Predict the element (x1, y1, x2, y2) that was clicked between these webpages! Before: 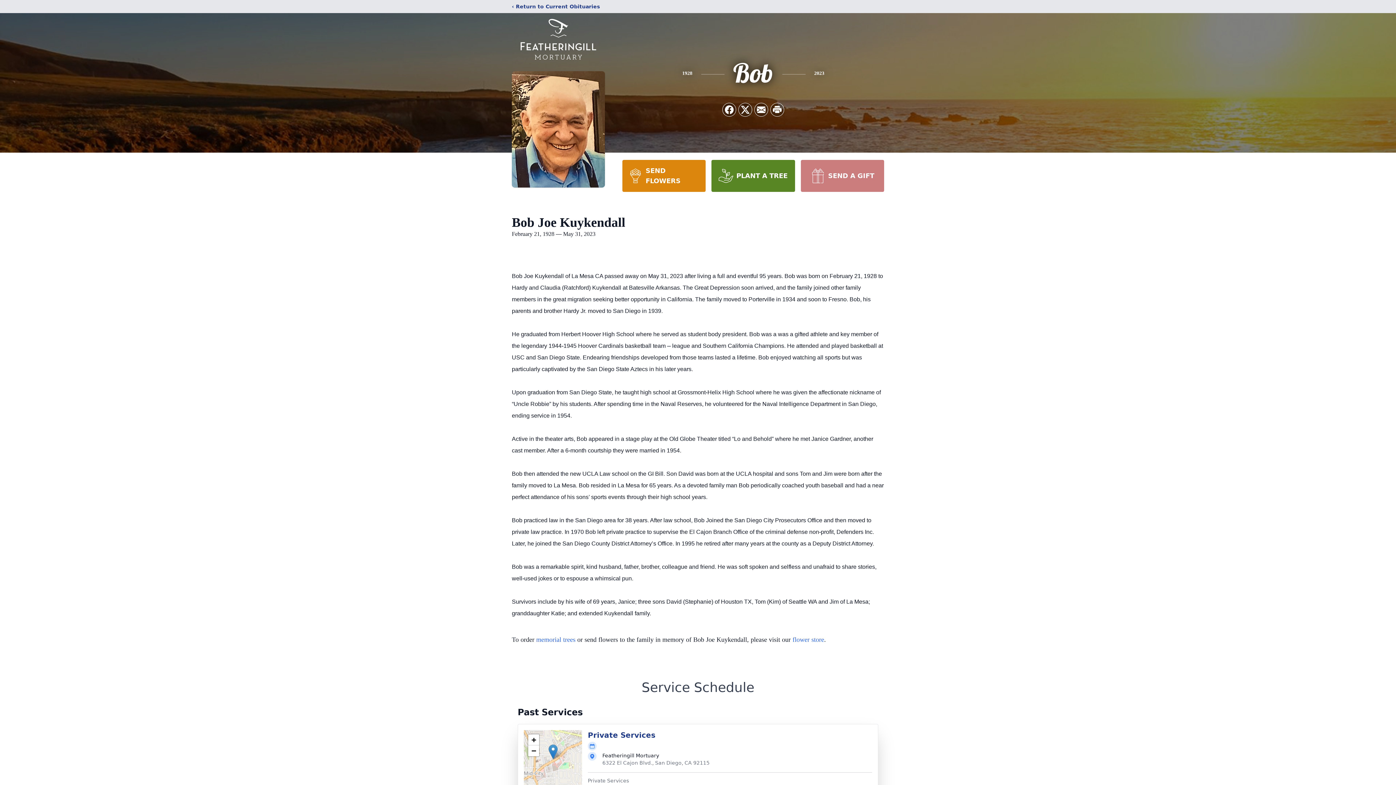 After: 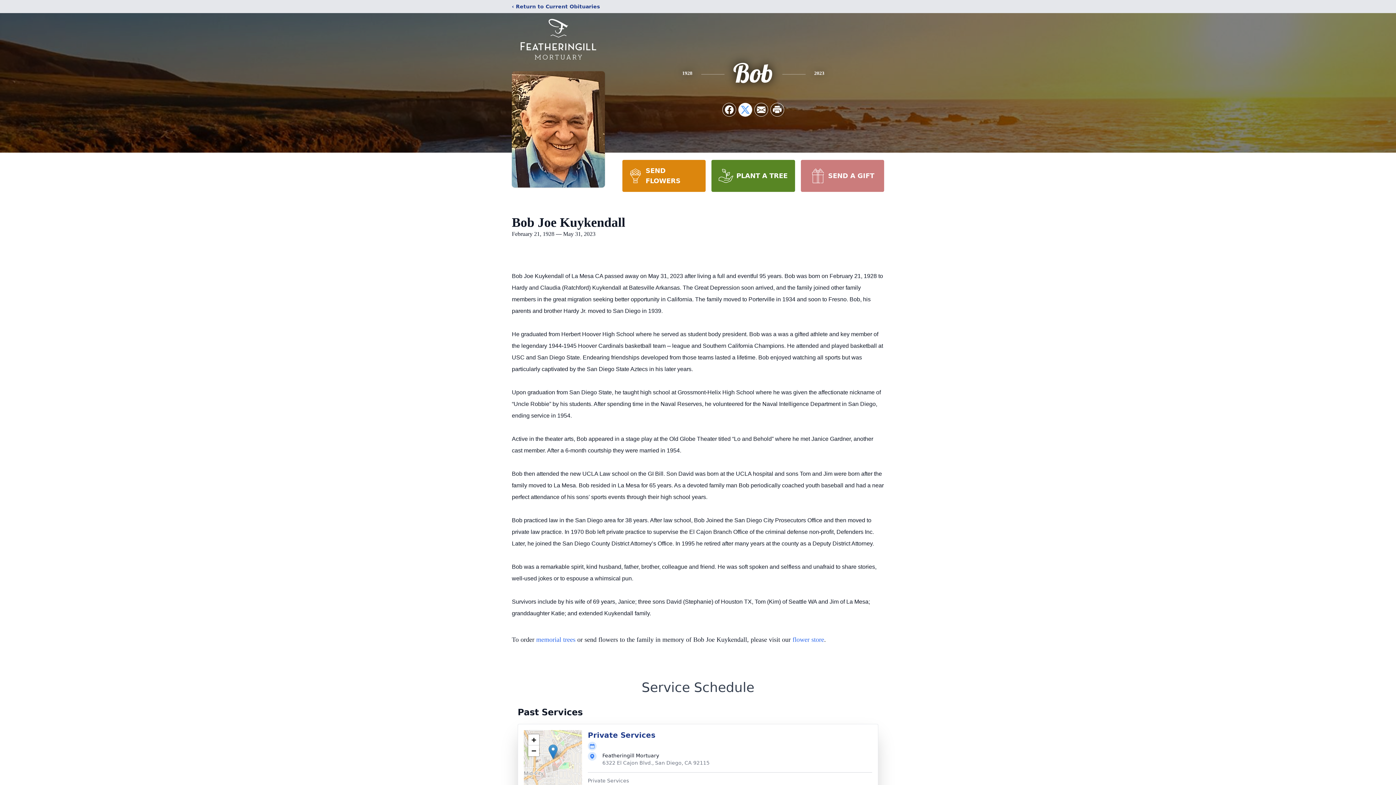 Action: bbox: (738, 103, 752, 116) label: Share on X